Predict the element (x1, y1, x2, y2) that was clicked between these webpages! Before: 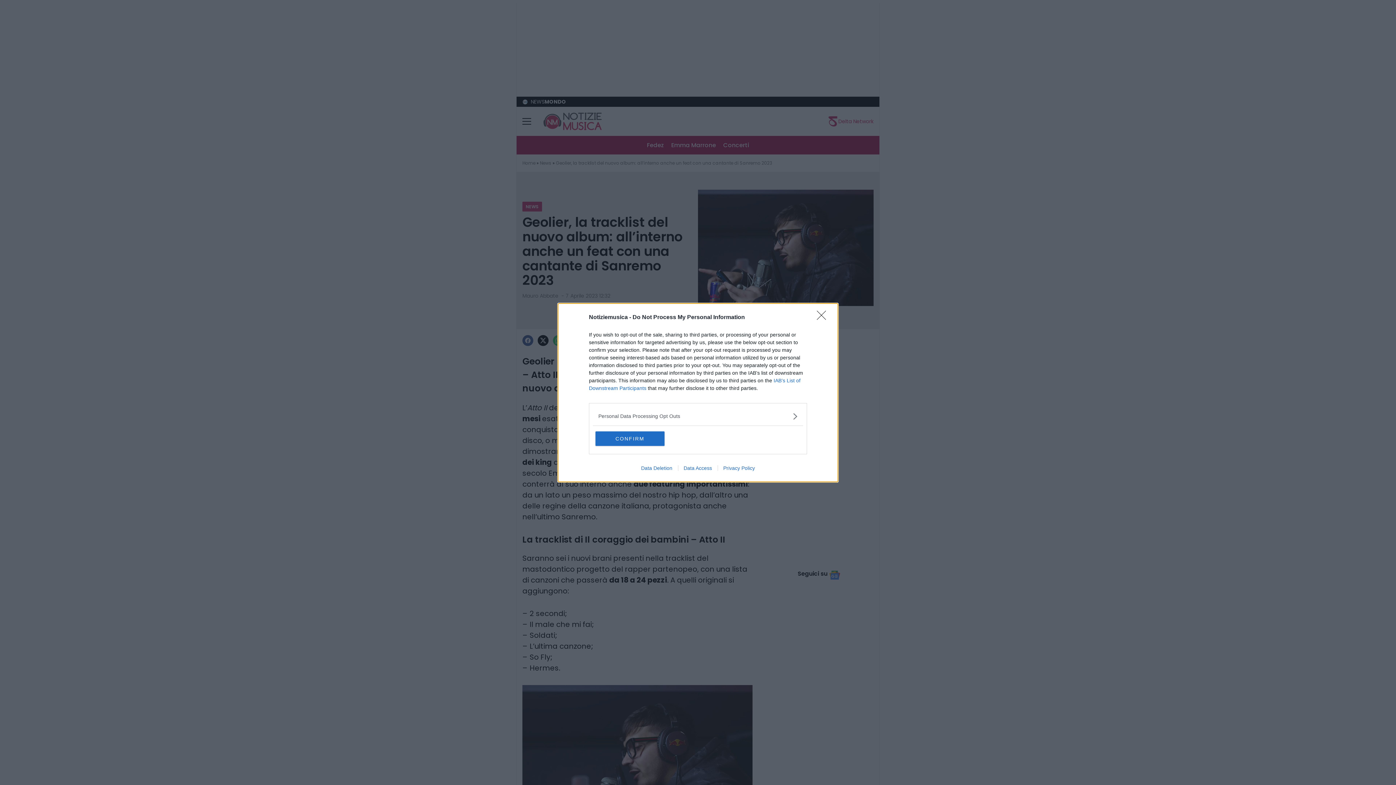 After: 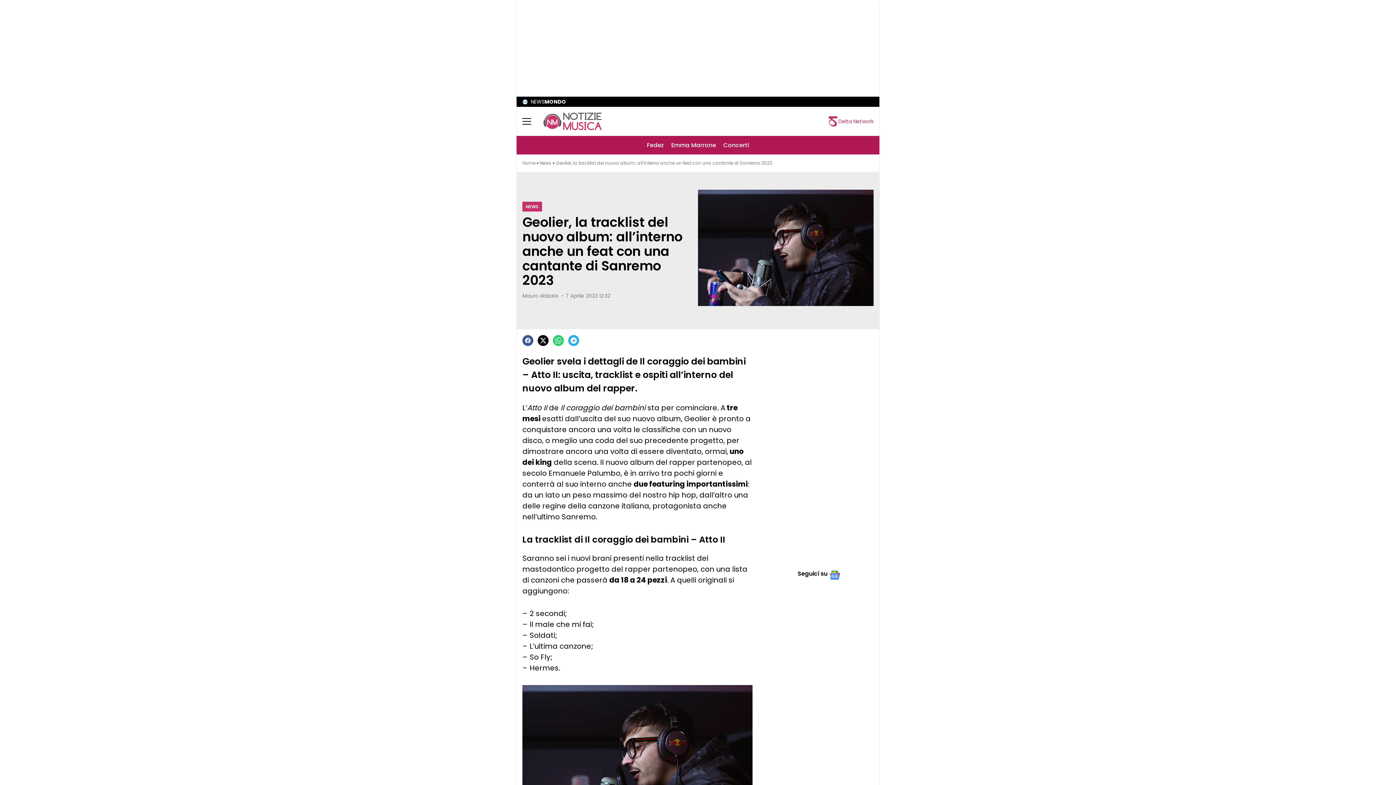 Action: bbox: (817, 310, 830, 324) label: Close